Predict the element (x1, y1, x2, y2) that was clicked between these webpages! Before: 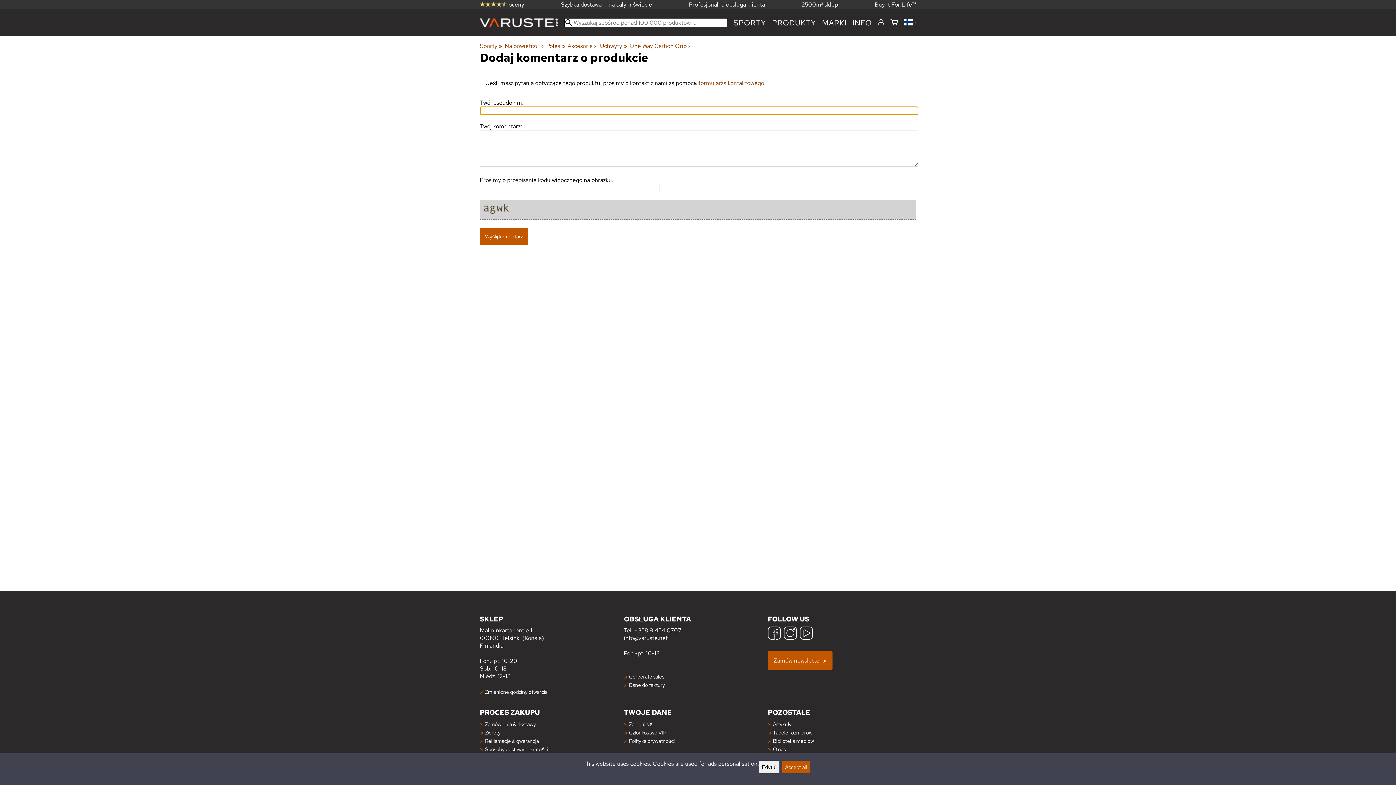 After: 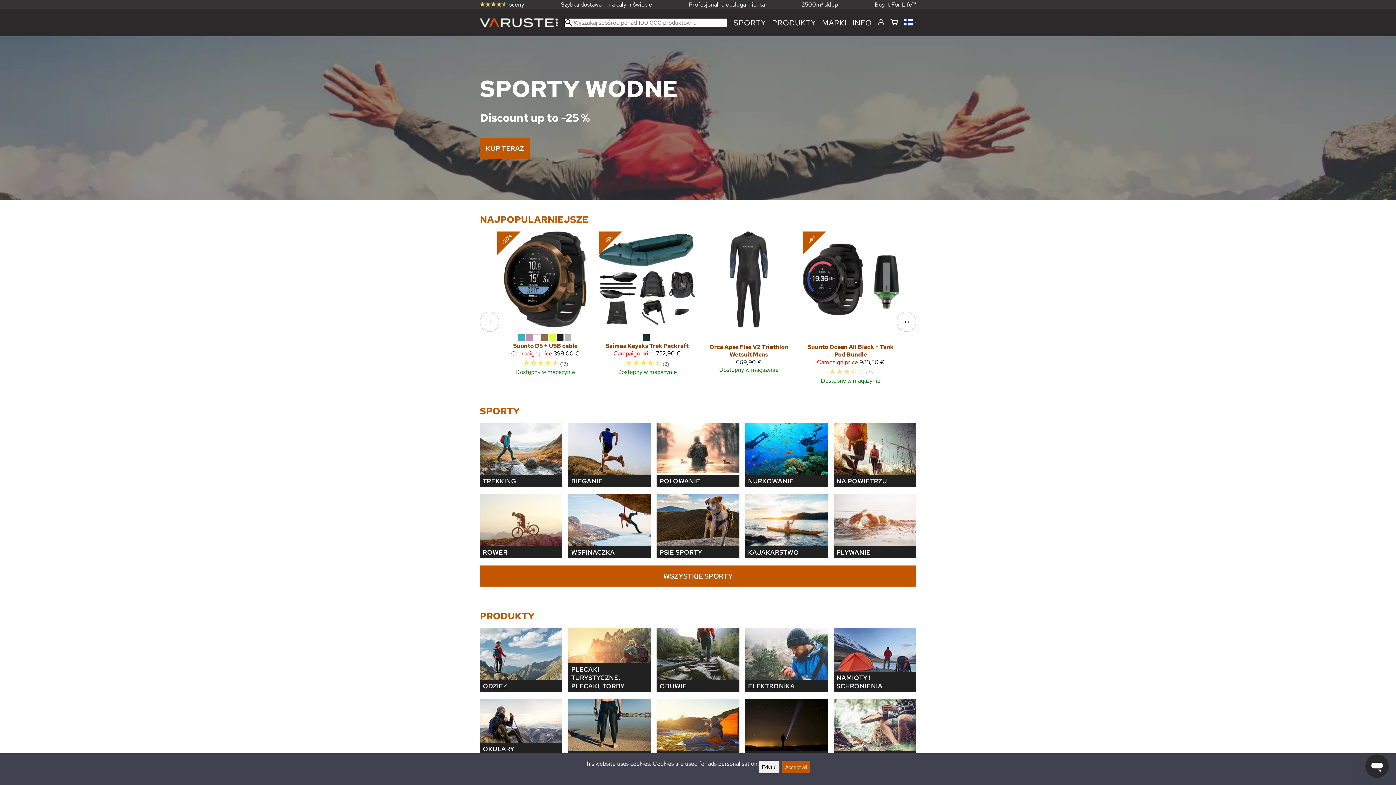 Action: bbox: (480, 21, 564, 28)